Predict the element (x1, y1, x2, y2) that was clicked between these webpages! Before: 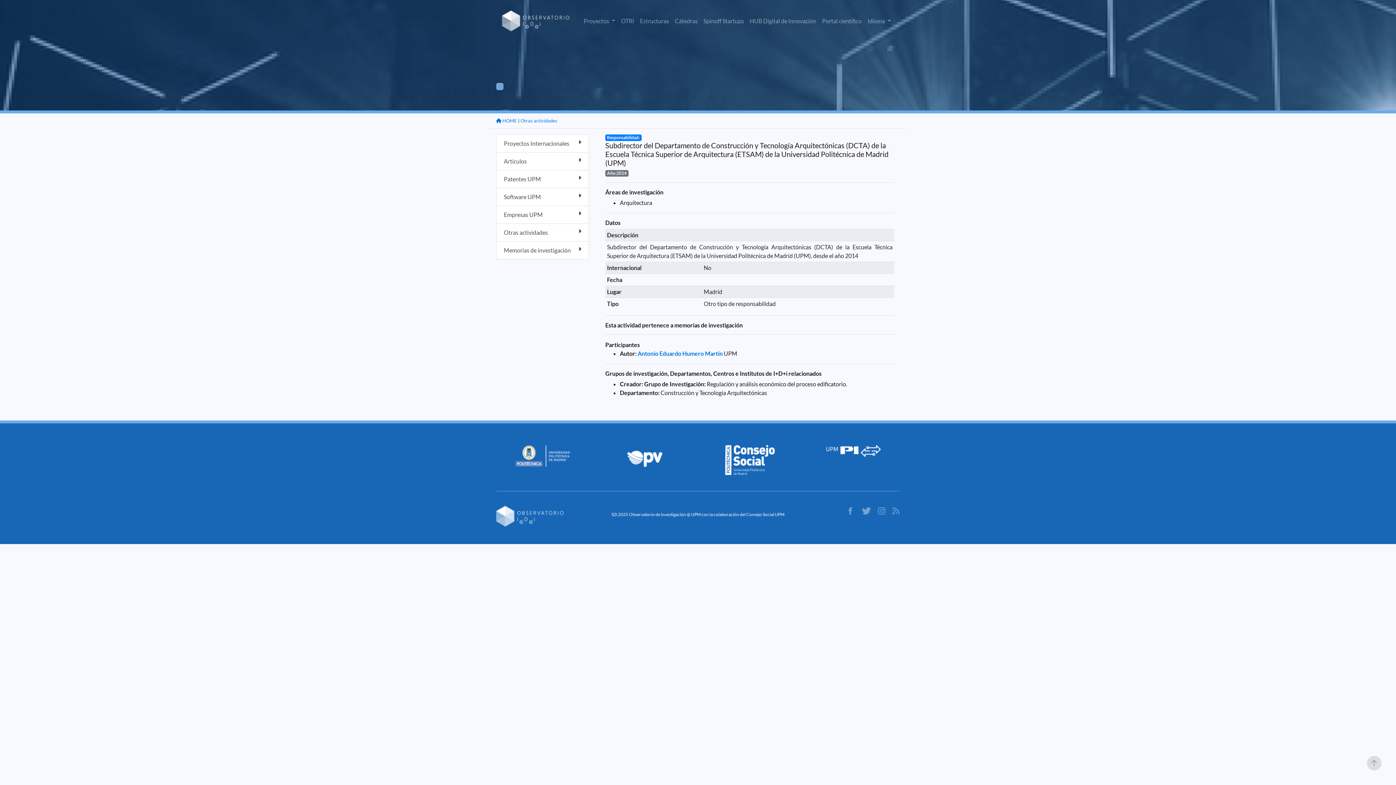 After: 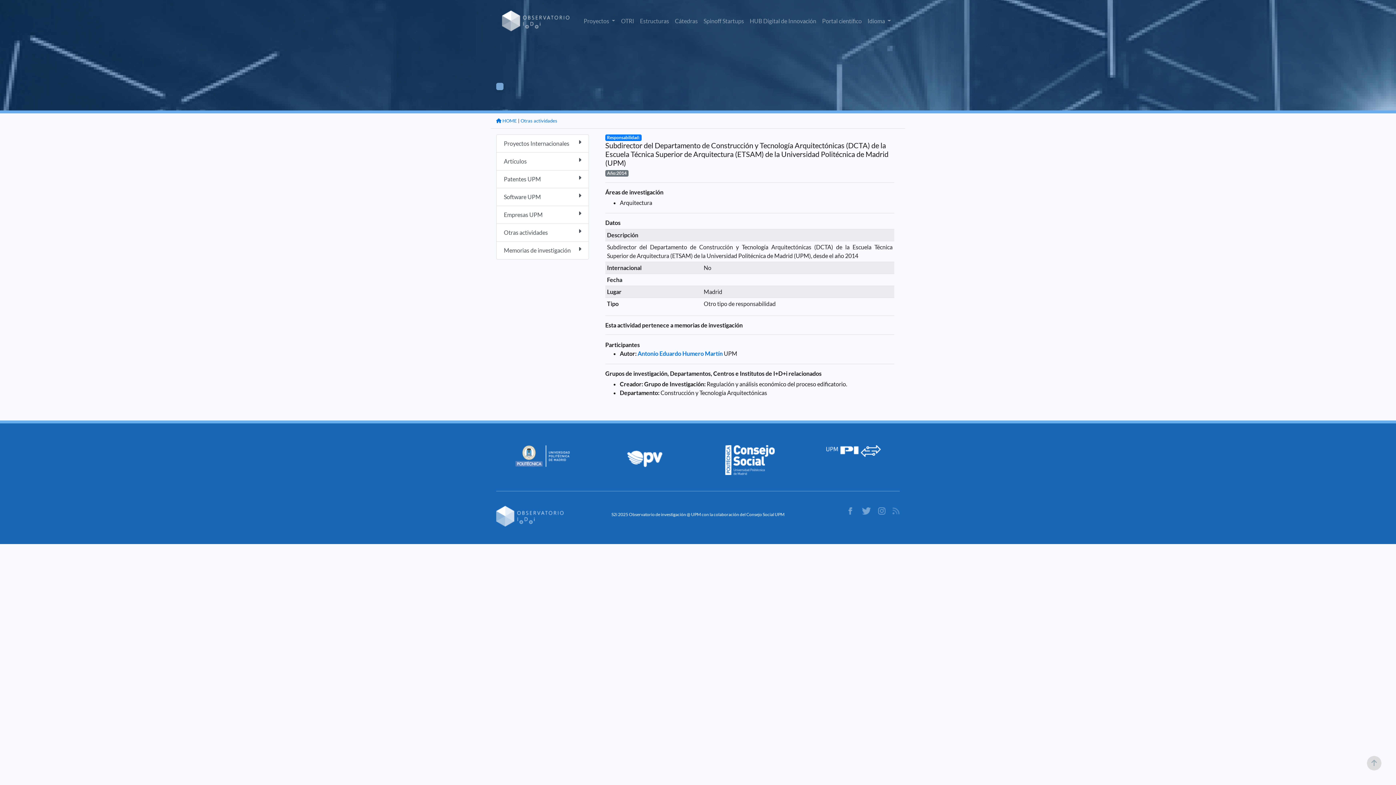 Action: bbox: (892, 506, 900, 513)